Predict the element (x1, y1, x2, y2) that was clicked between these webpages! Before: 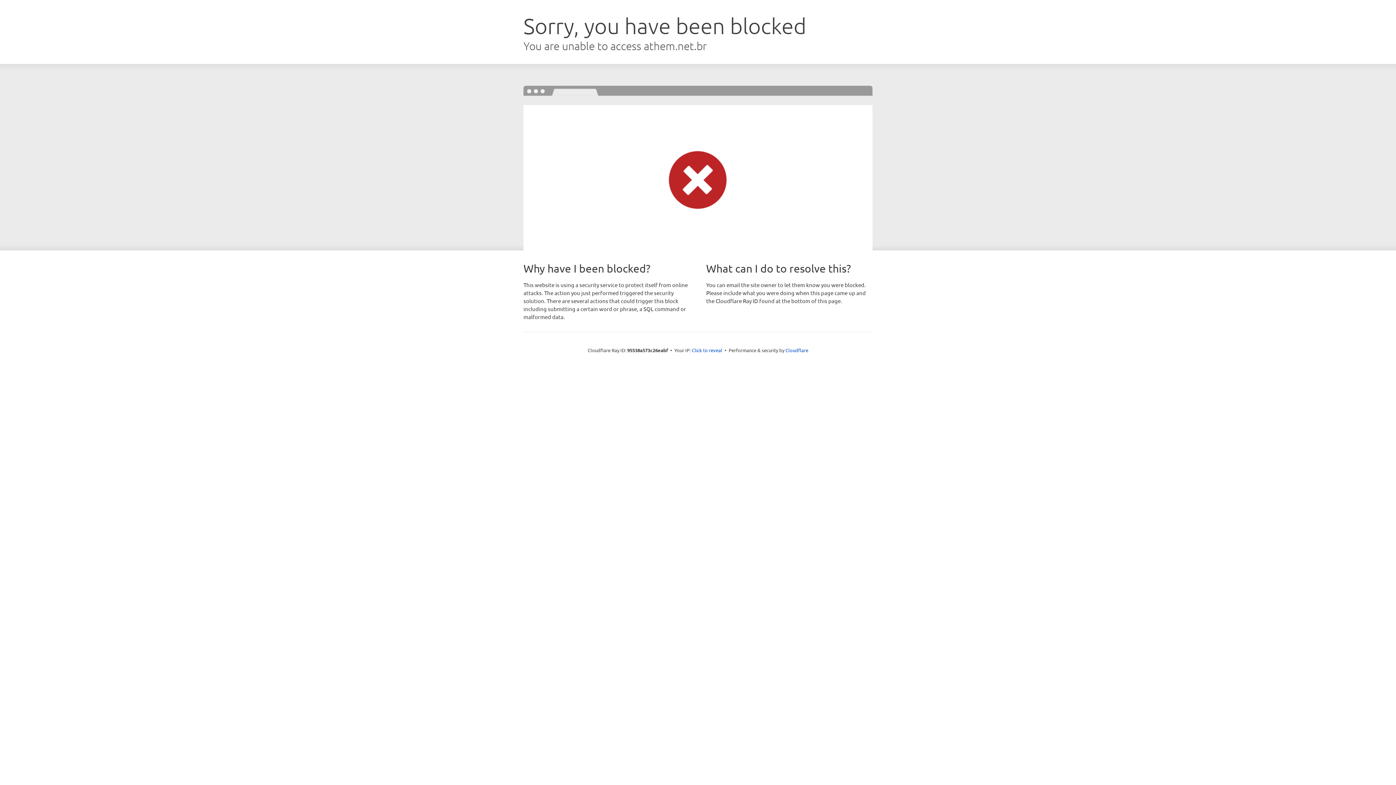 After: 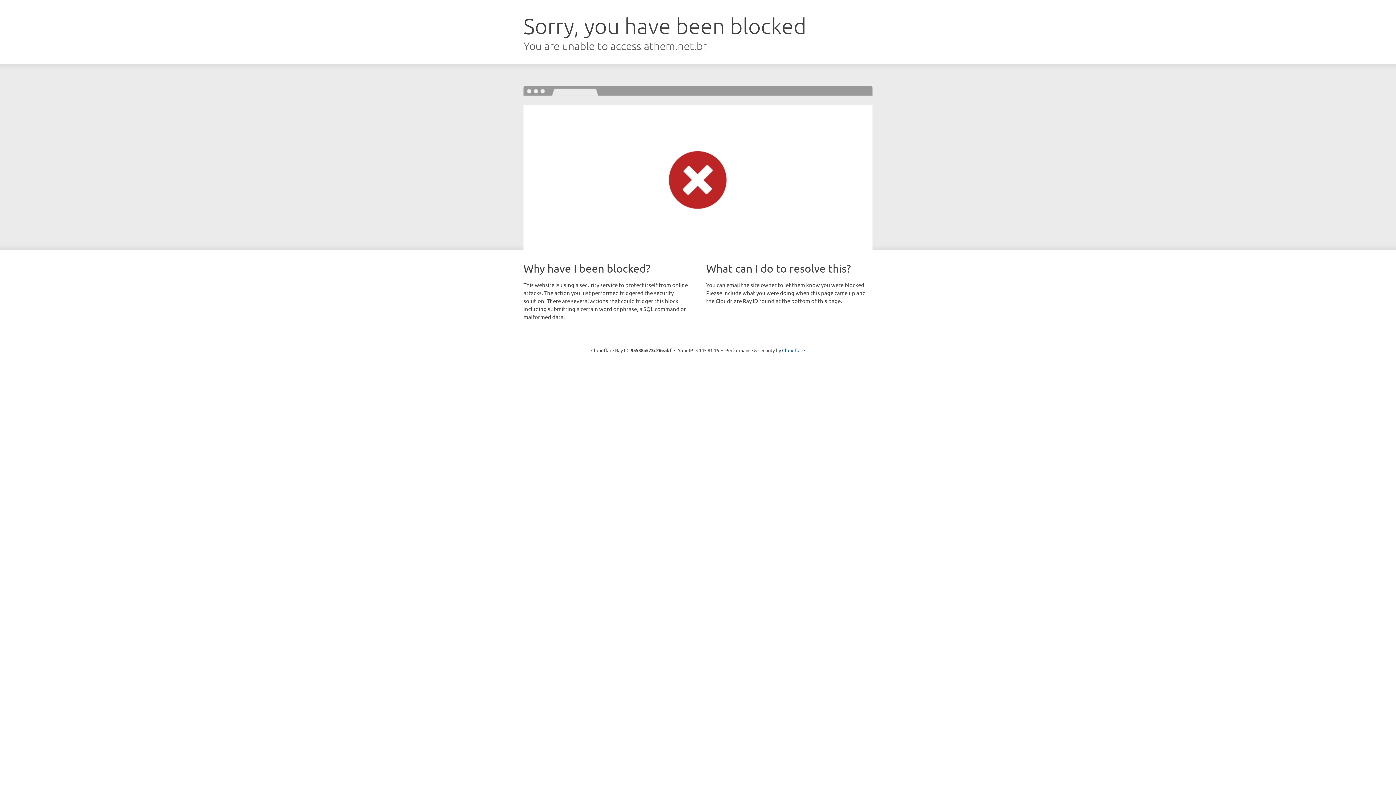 Action: bbox: (692, 346, 722, 353) label: Click to reveal